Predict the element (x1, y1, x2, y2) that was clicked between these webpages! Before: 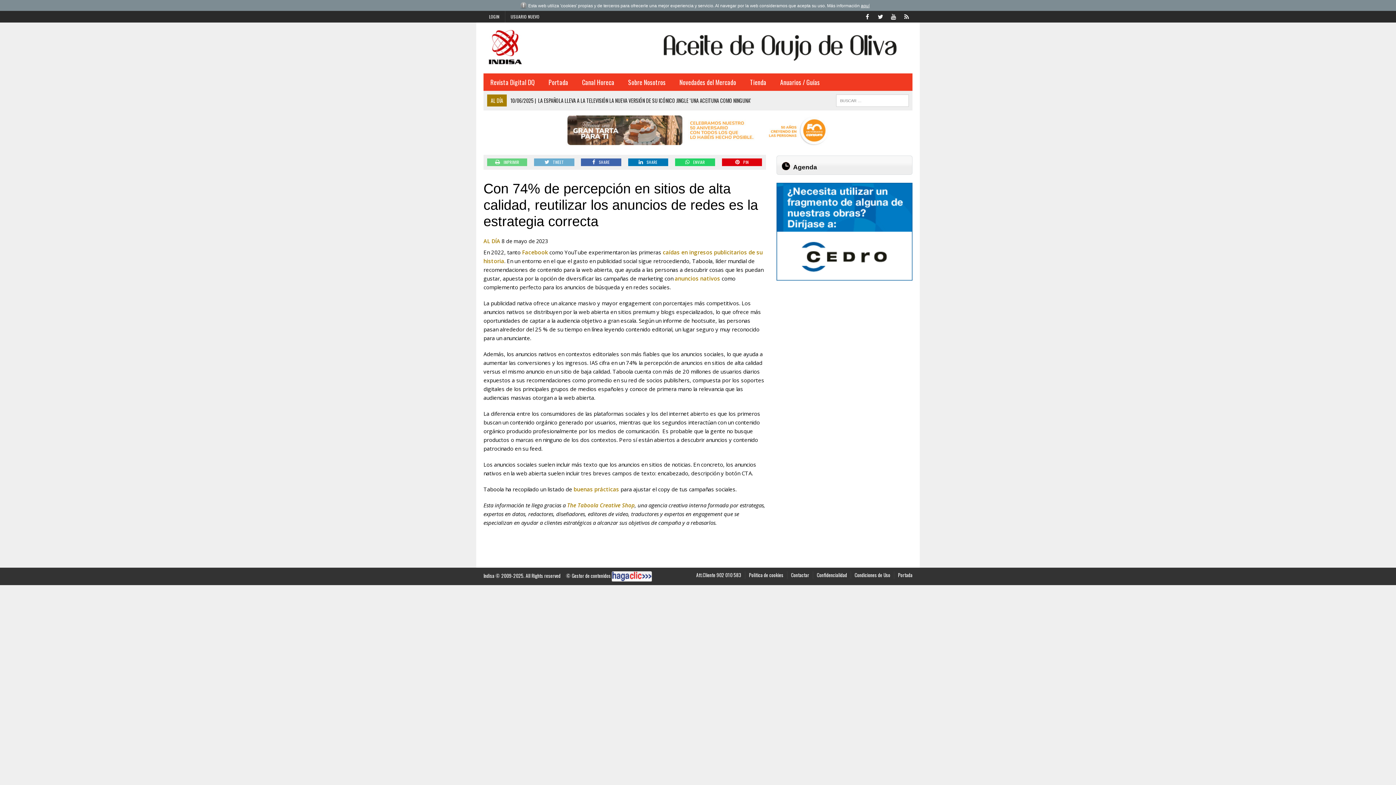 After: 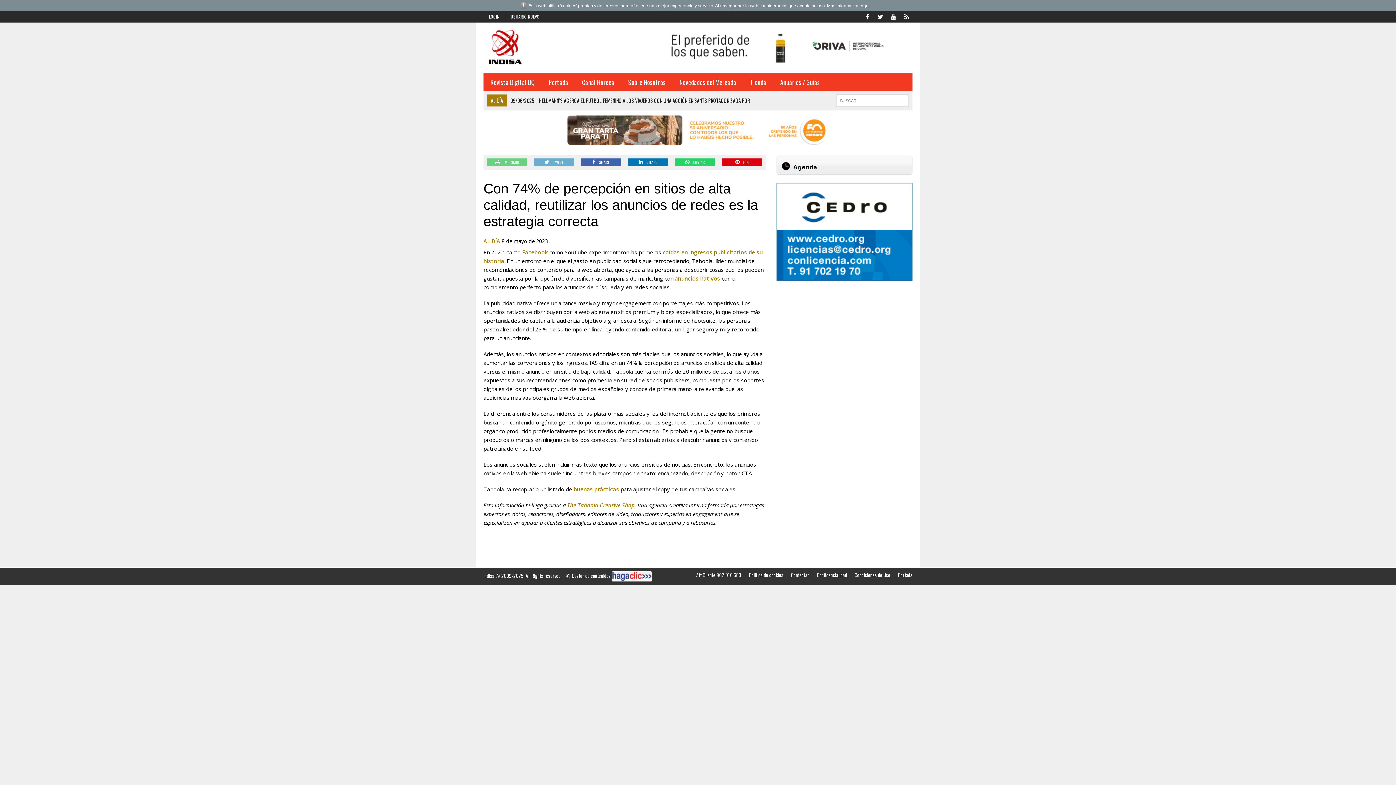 Action: bbox: (567, 501, 634, 509) label: The Taboola Creative Shop